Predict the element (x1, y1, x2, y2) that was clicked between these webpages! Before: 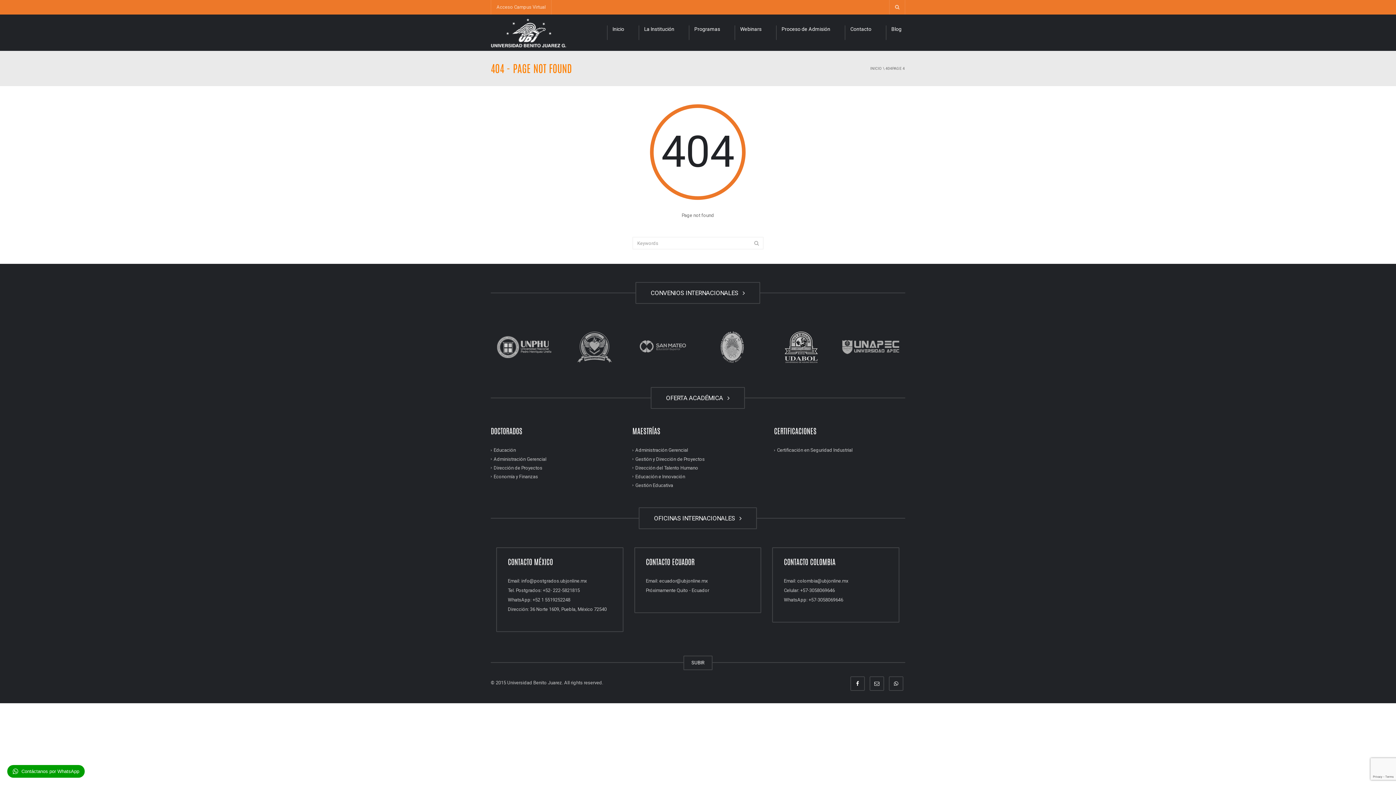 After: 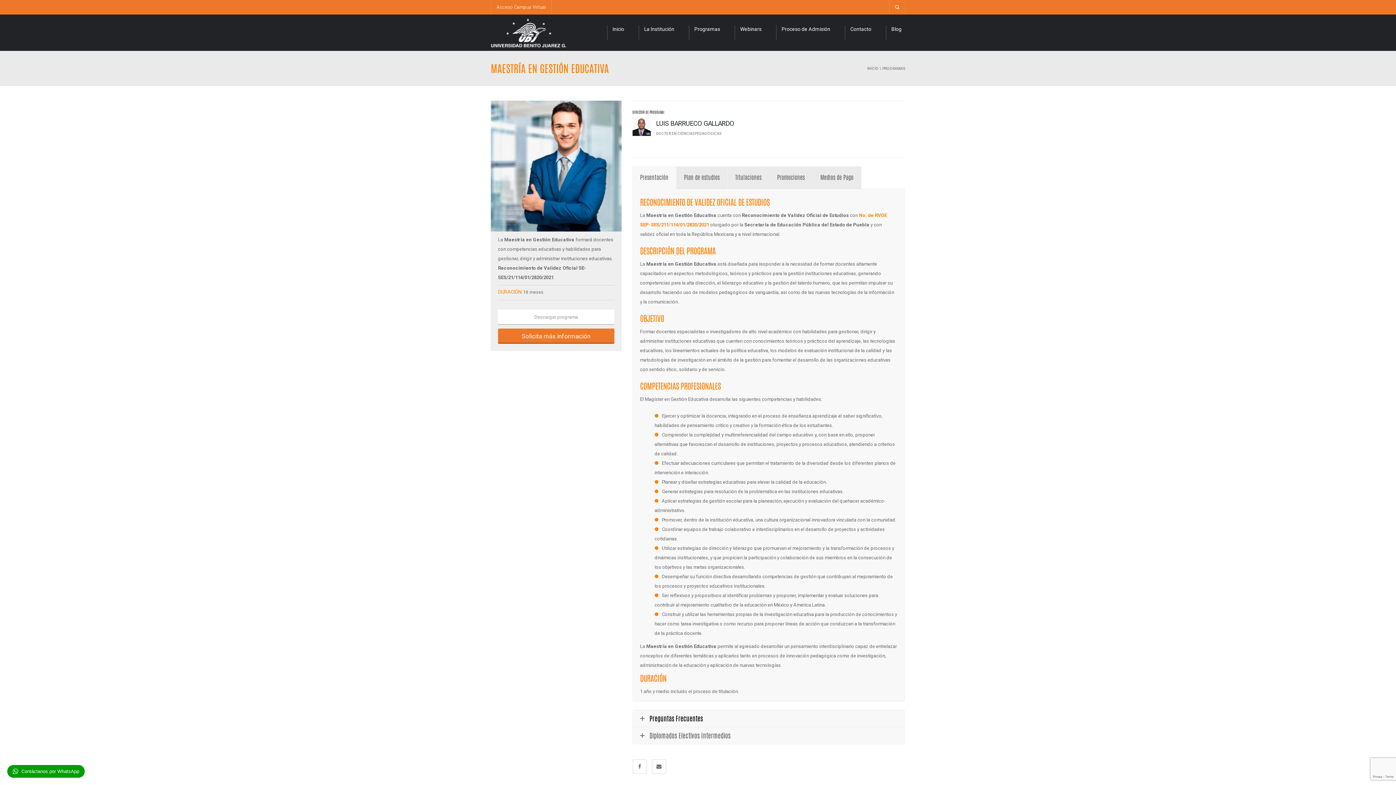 Action: bbox: (635, 482, 673, 488) label: Gestión Educativa